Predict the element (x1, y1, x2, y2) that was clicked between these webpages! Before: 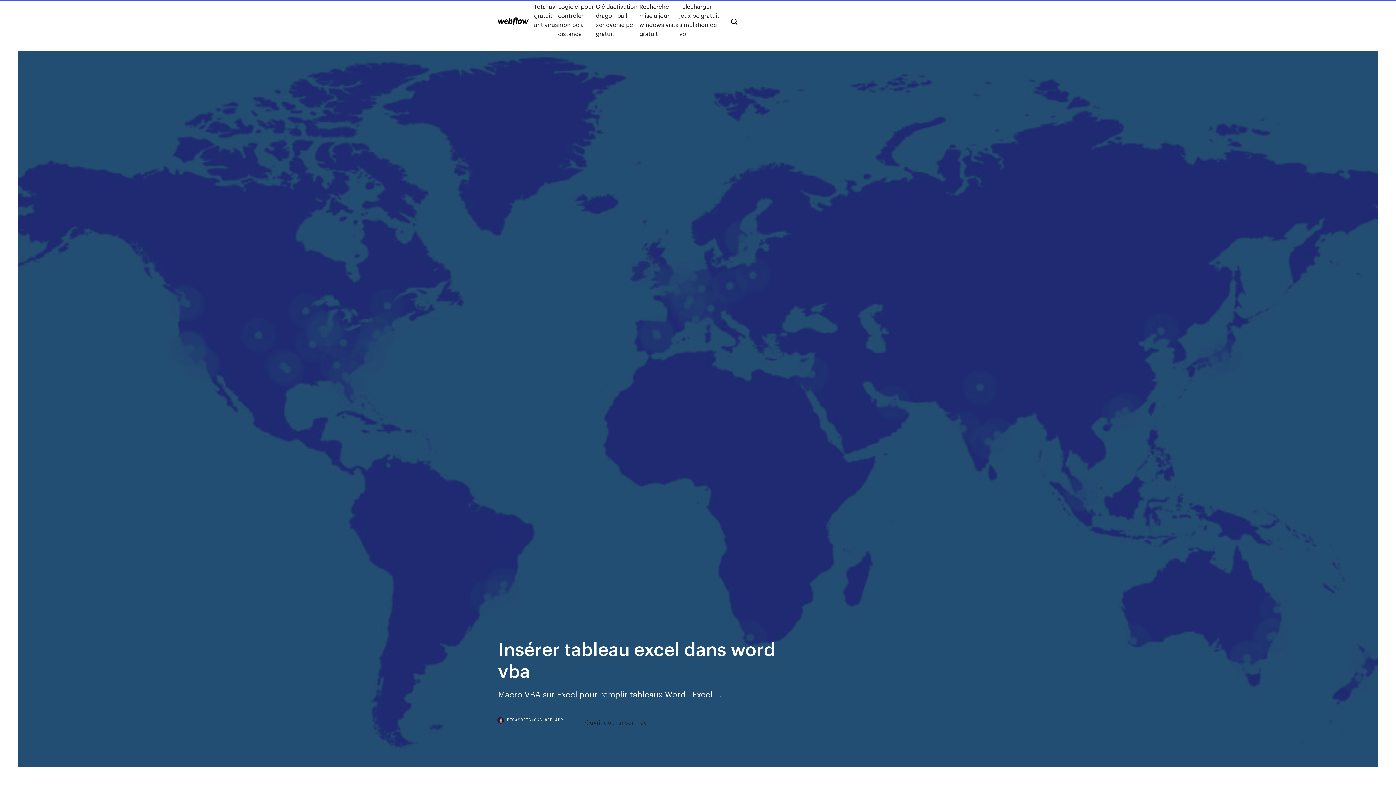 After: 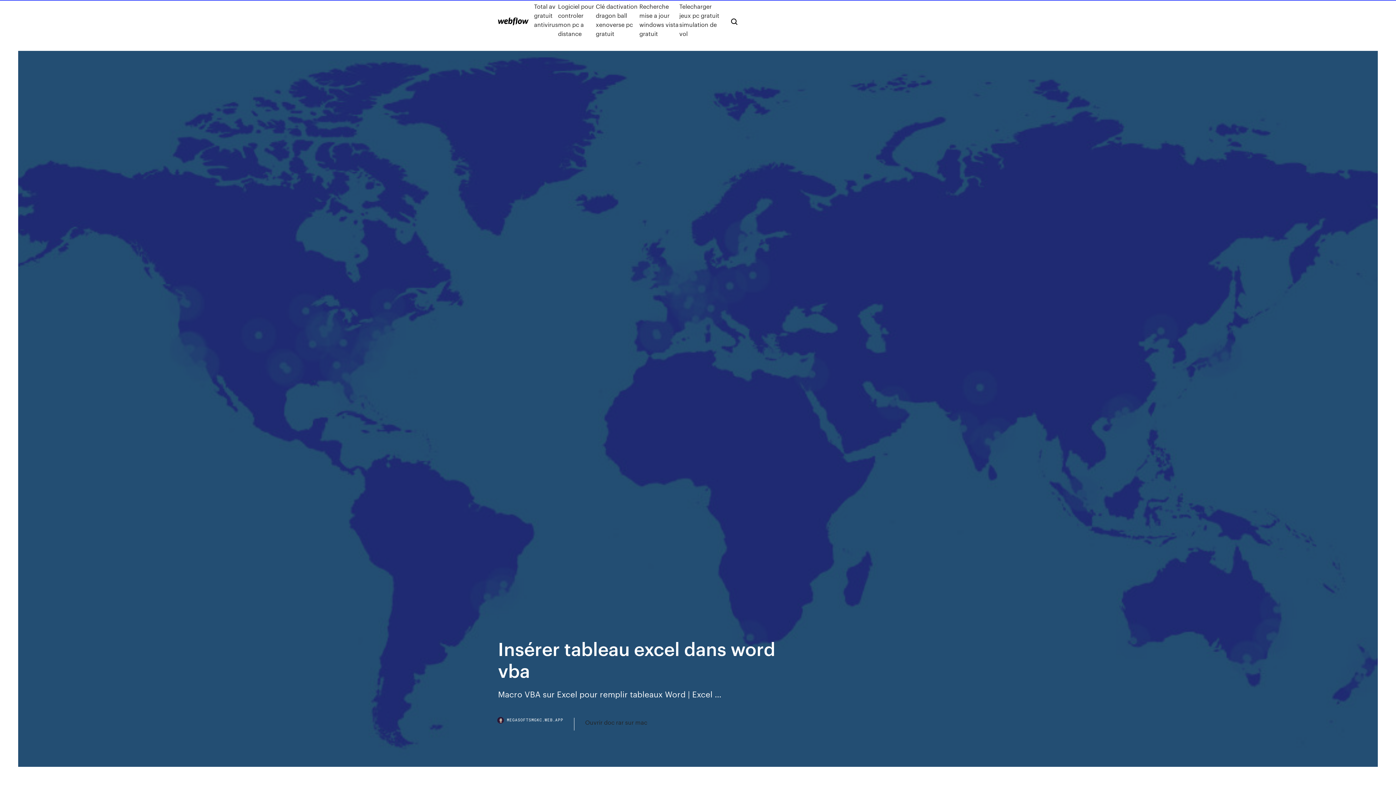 Action: bbox: (498, 718, 574, 730) label: MEGASOFTSMGKC.WEB.APP